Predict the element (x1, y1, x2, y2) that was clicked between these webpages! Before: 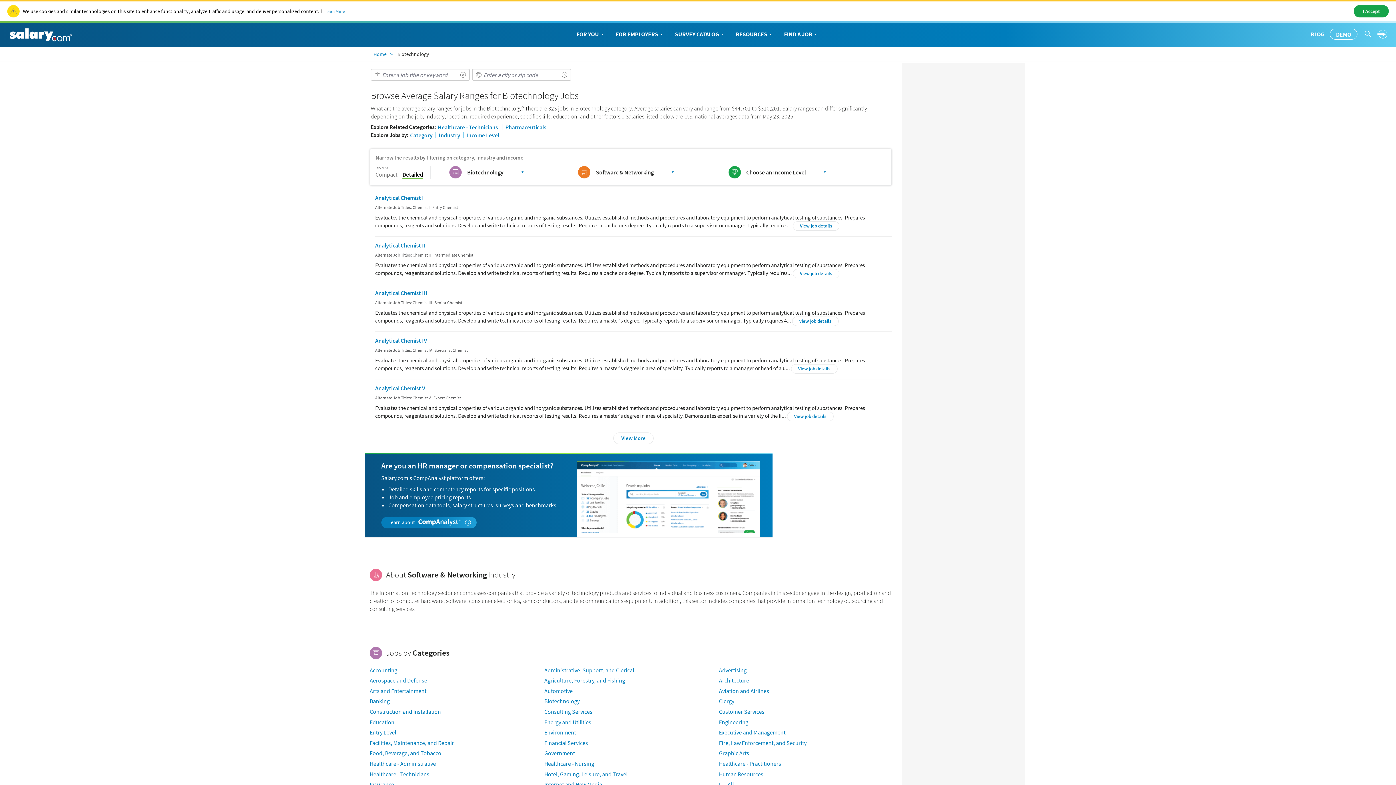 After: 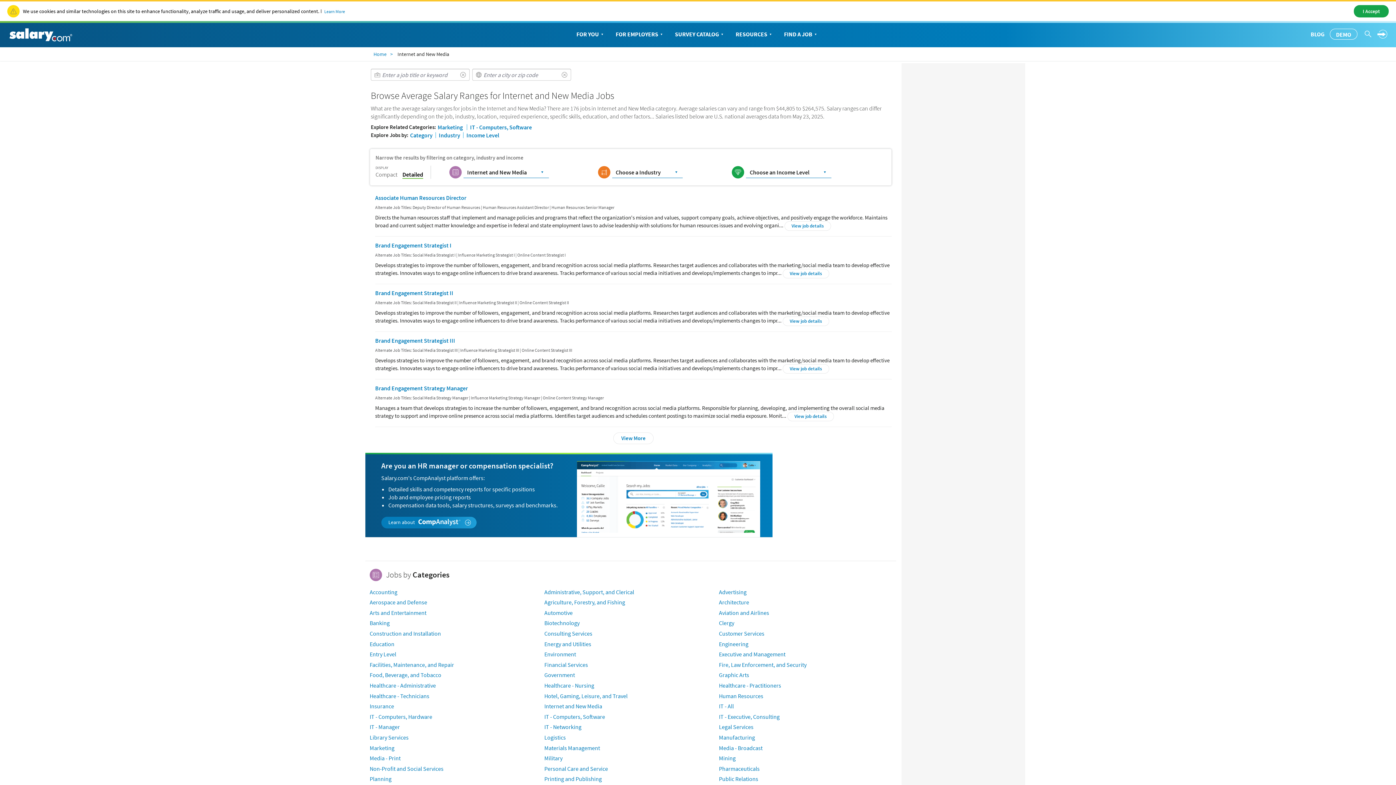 Action: bbox: (544, 781, 602, 788) label: Internet and New Media